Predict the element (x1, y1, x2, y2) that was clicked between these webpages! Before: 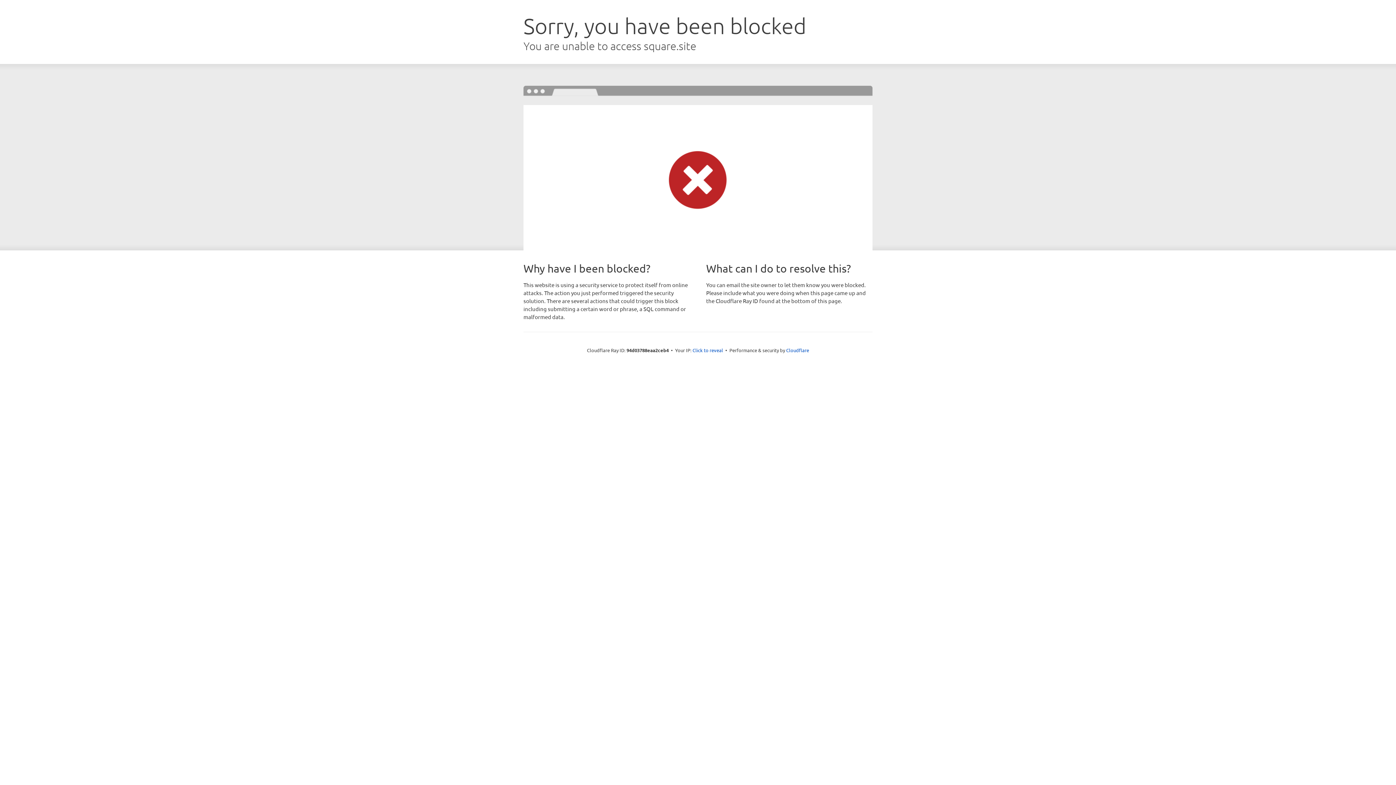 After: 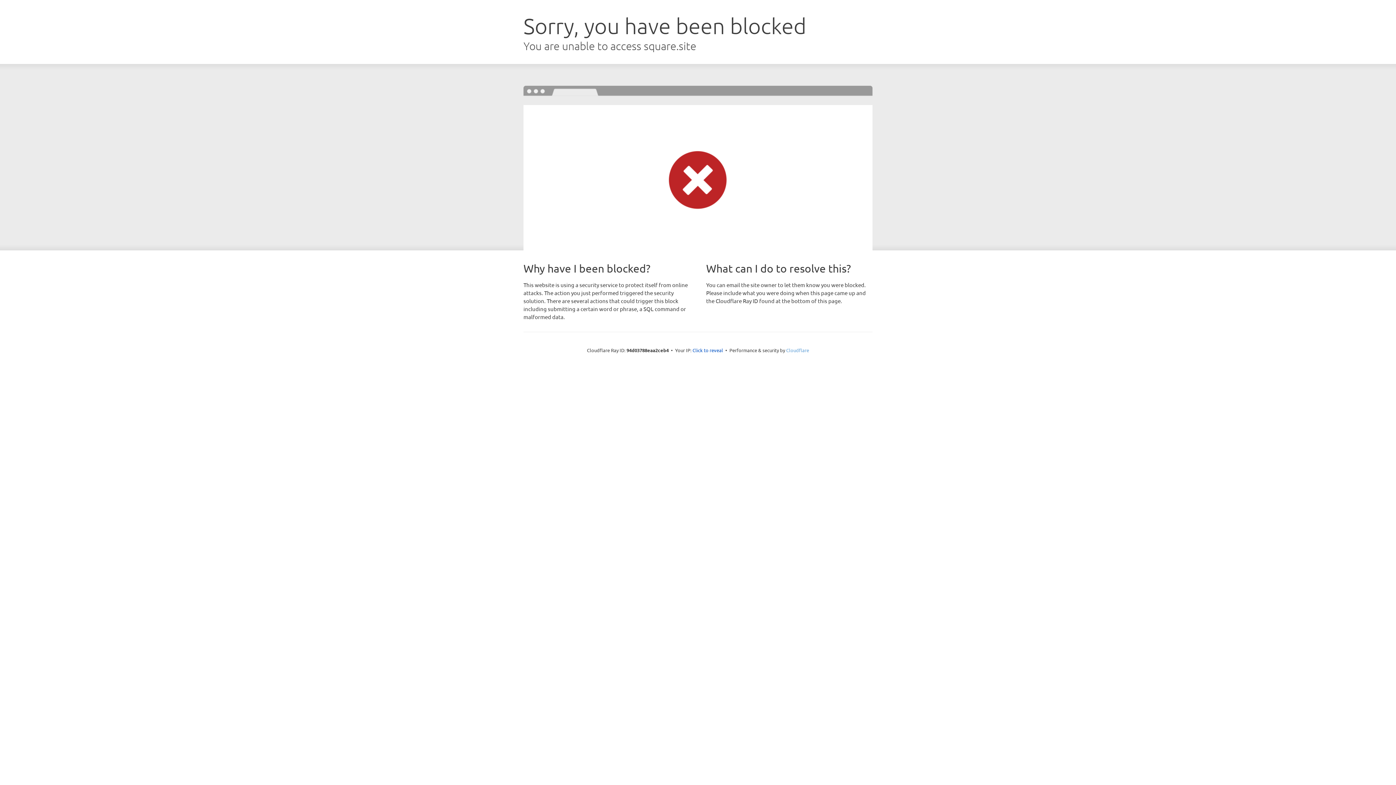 Action: label: Cloudflare bbox: (786, 347, 809, 353)